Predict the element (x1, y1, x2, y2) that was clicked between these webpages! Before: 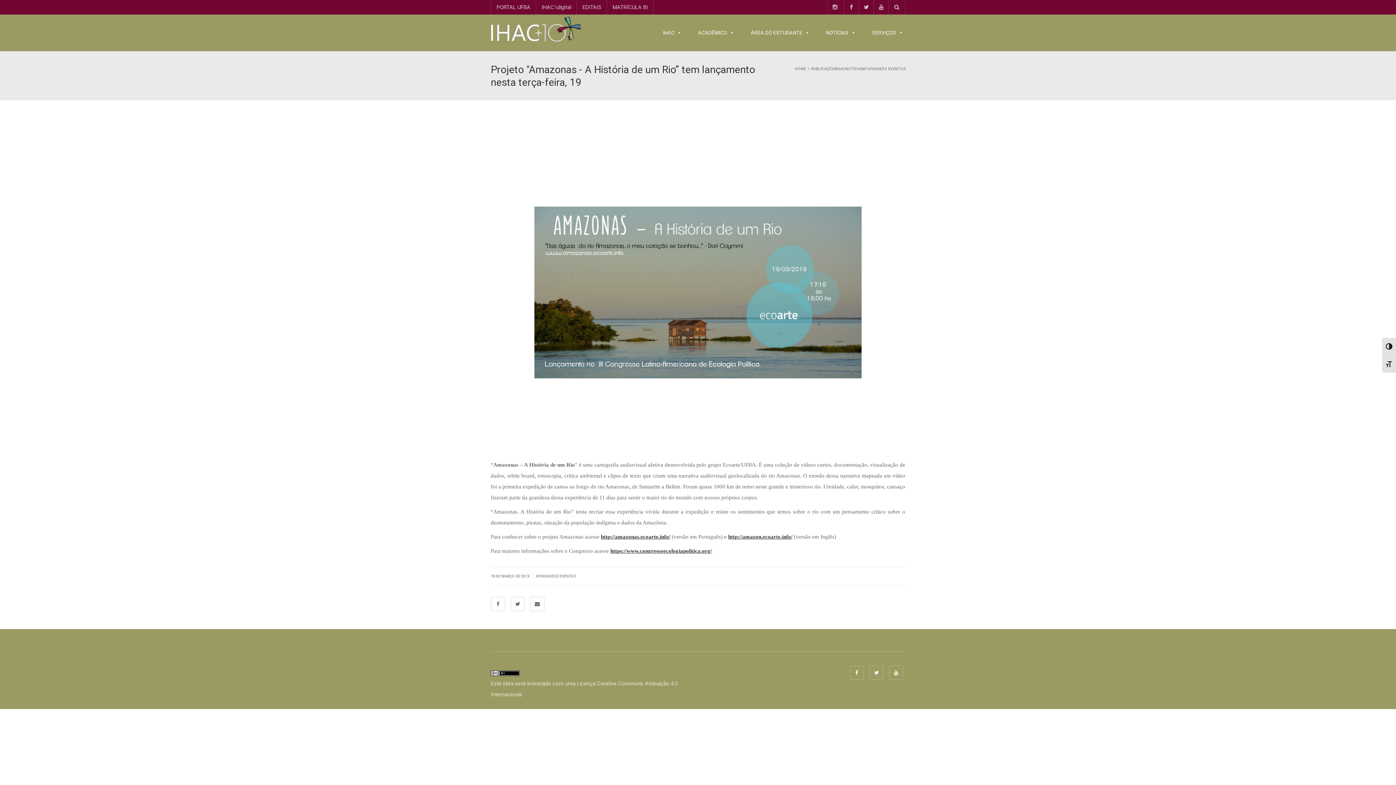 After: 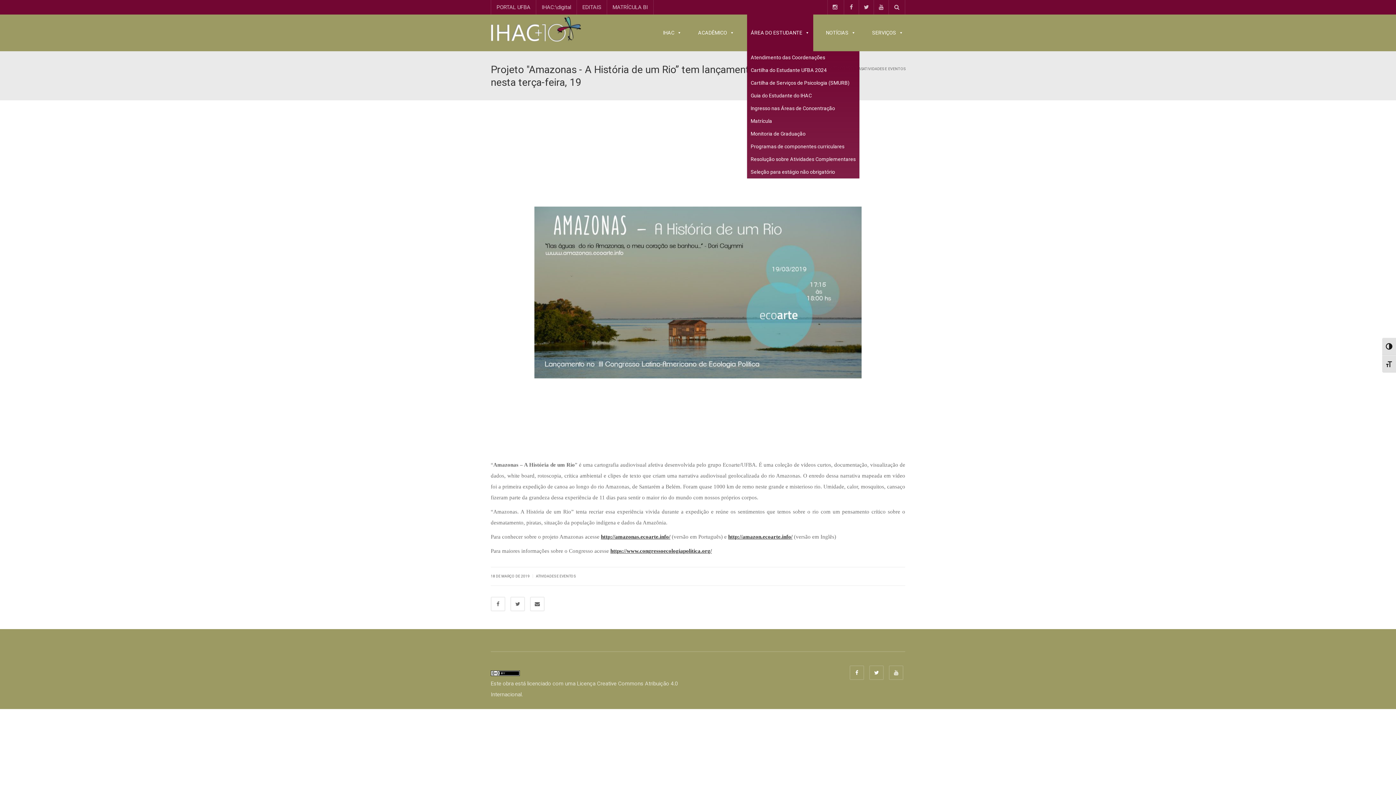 Action: bbox: (747, 14, 813, 51) label: ÁREA DO ESTUDANTE